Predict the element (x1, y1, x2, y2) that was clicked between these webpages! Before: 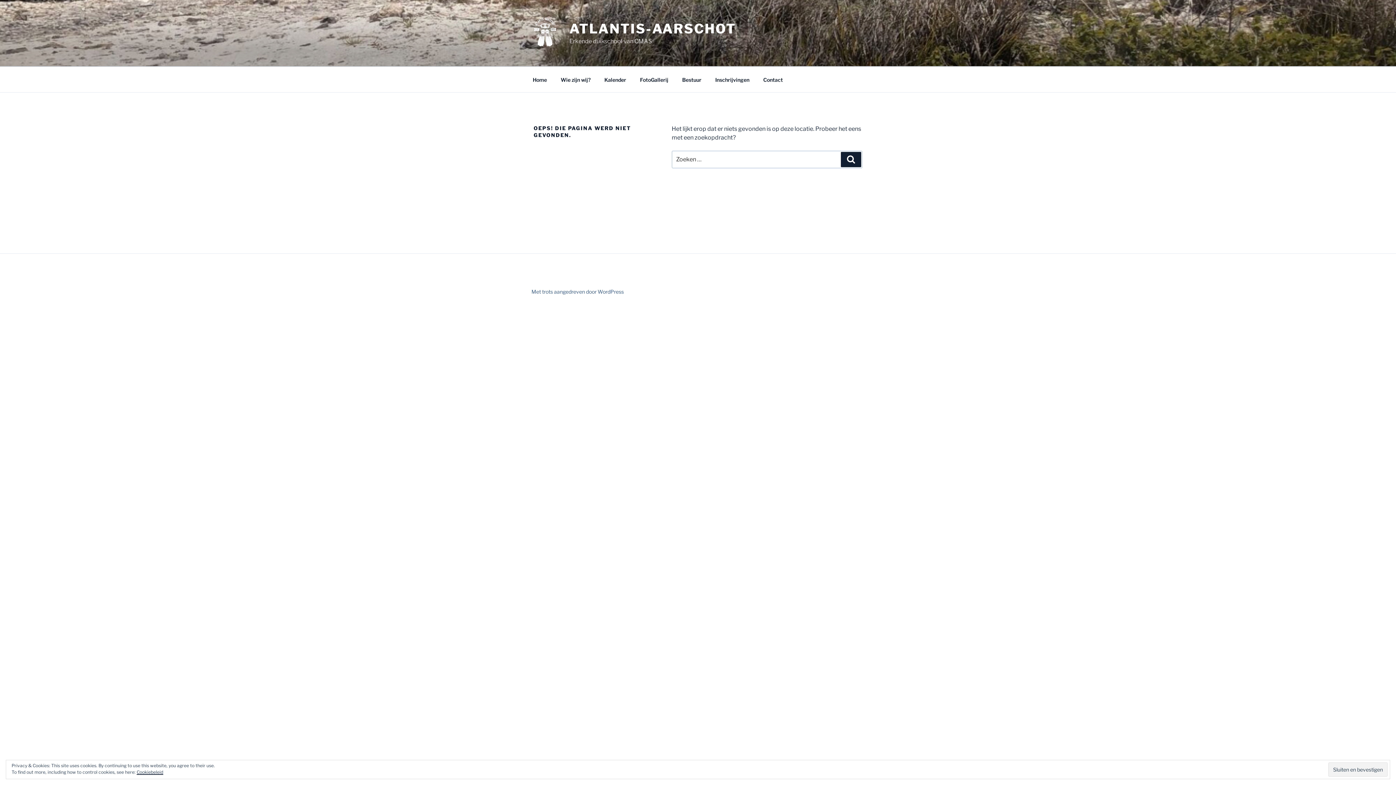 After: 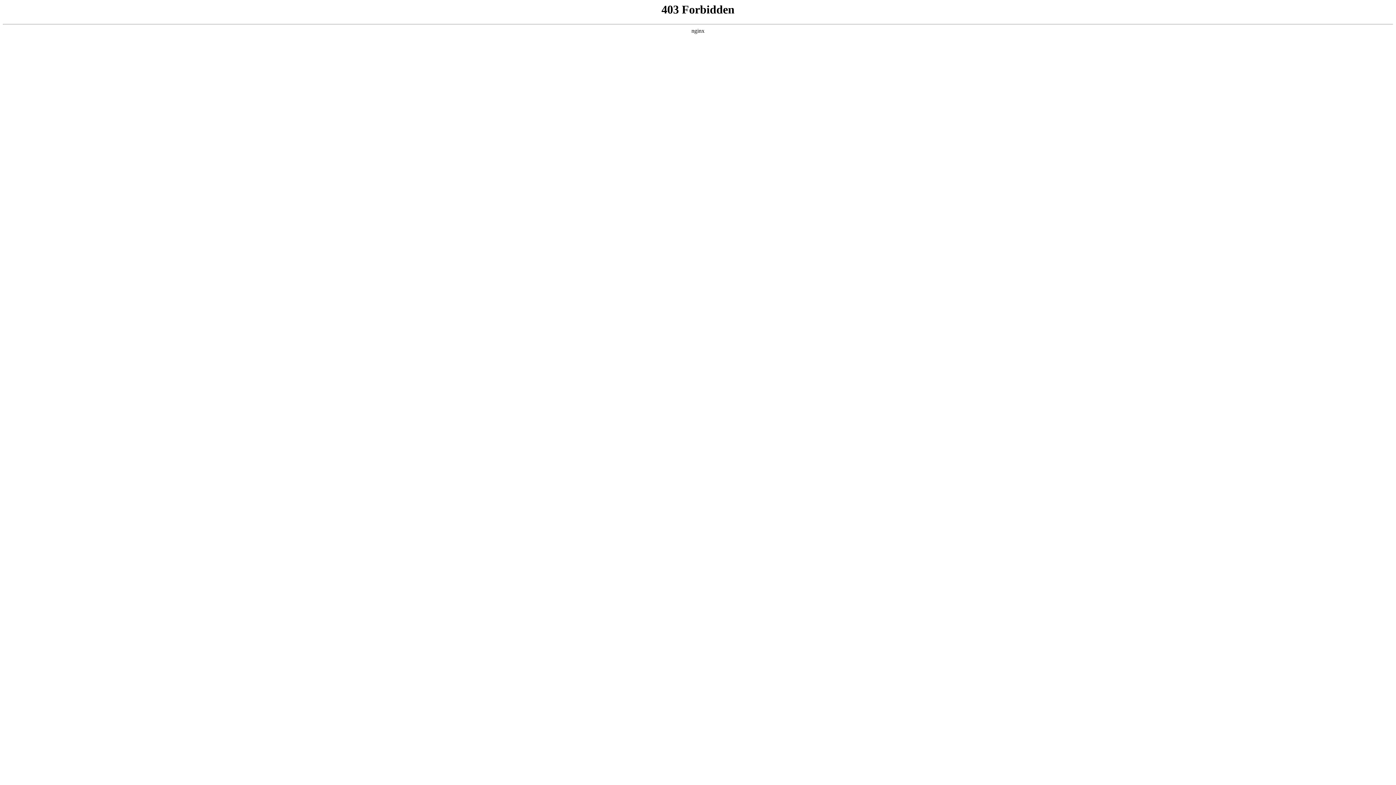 Action: label: Met trots aangedreven door WordPress bbox: (531, 288, 624, 294)